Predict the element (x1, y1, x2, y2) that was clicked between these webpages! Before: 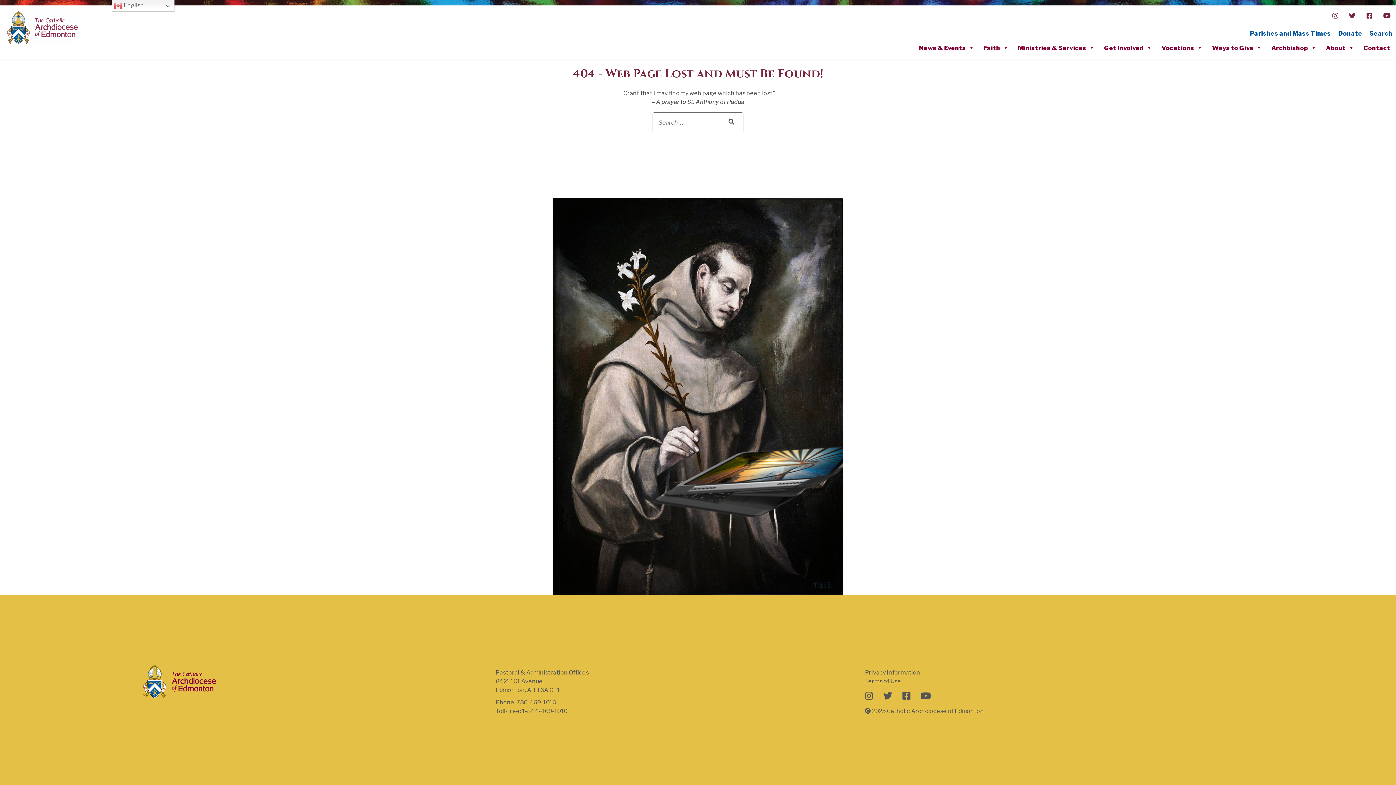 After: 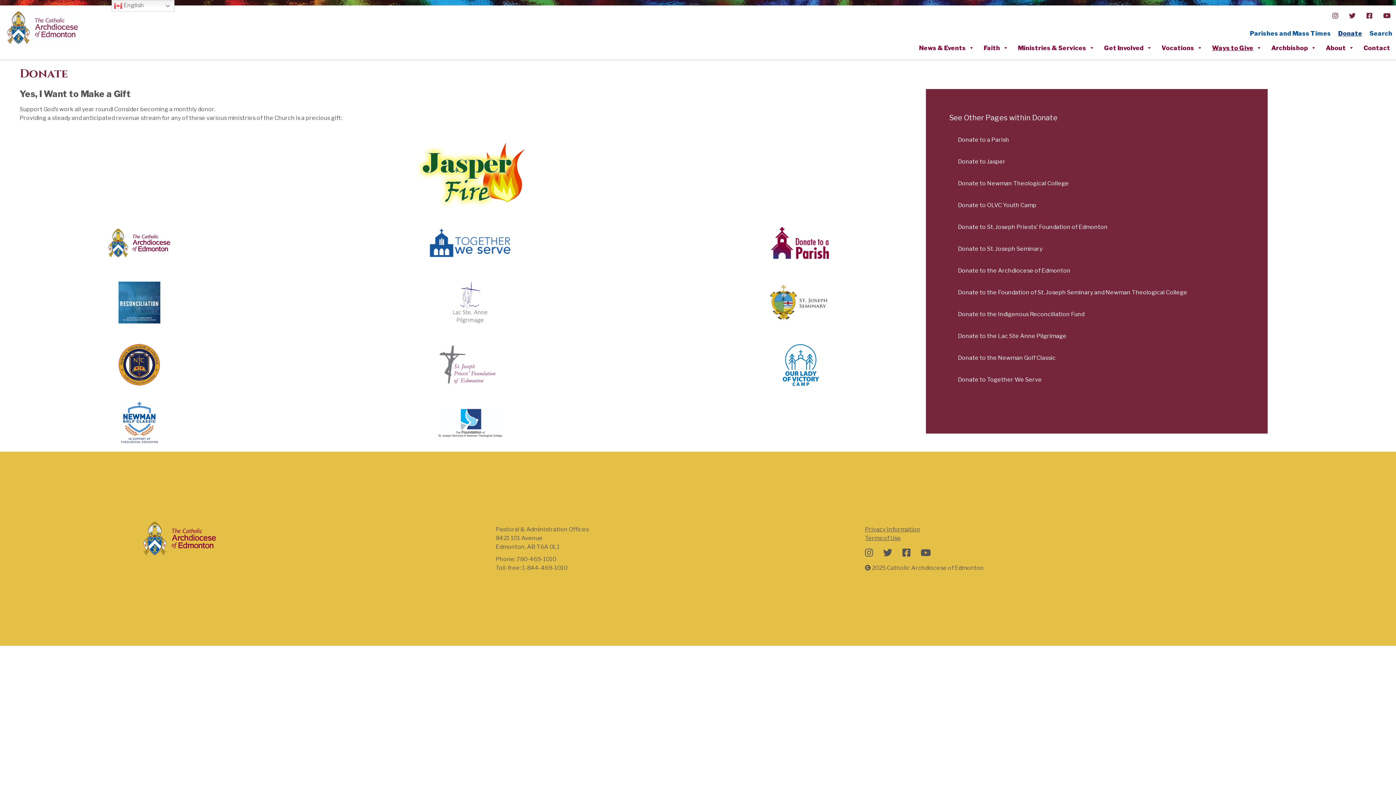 Action: bbox: (1334, 26, 1366, 40) label: Donate